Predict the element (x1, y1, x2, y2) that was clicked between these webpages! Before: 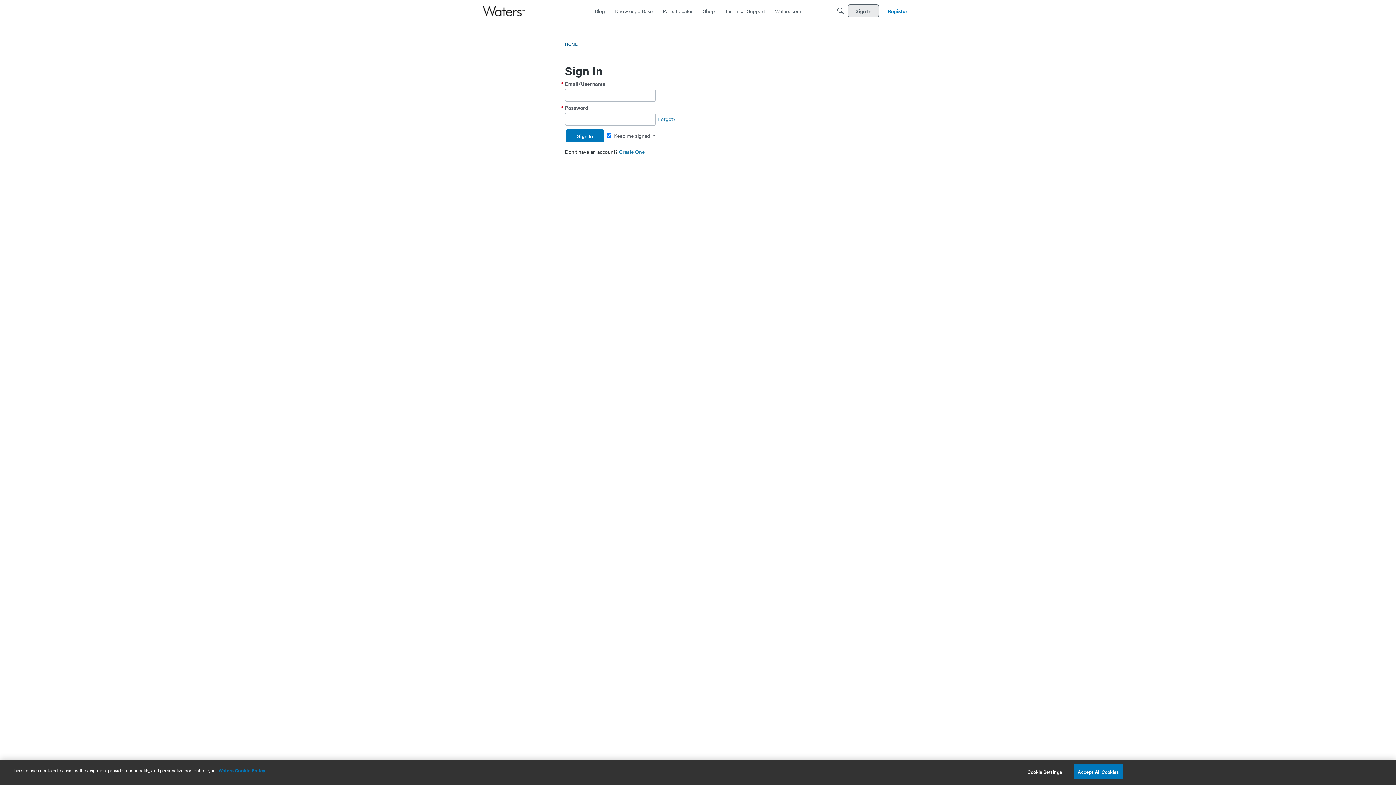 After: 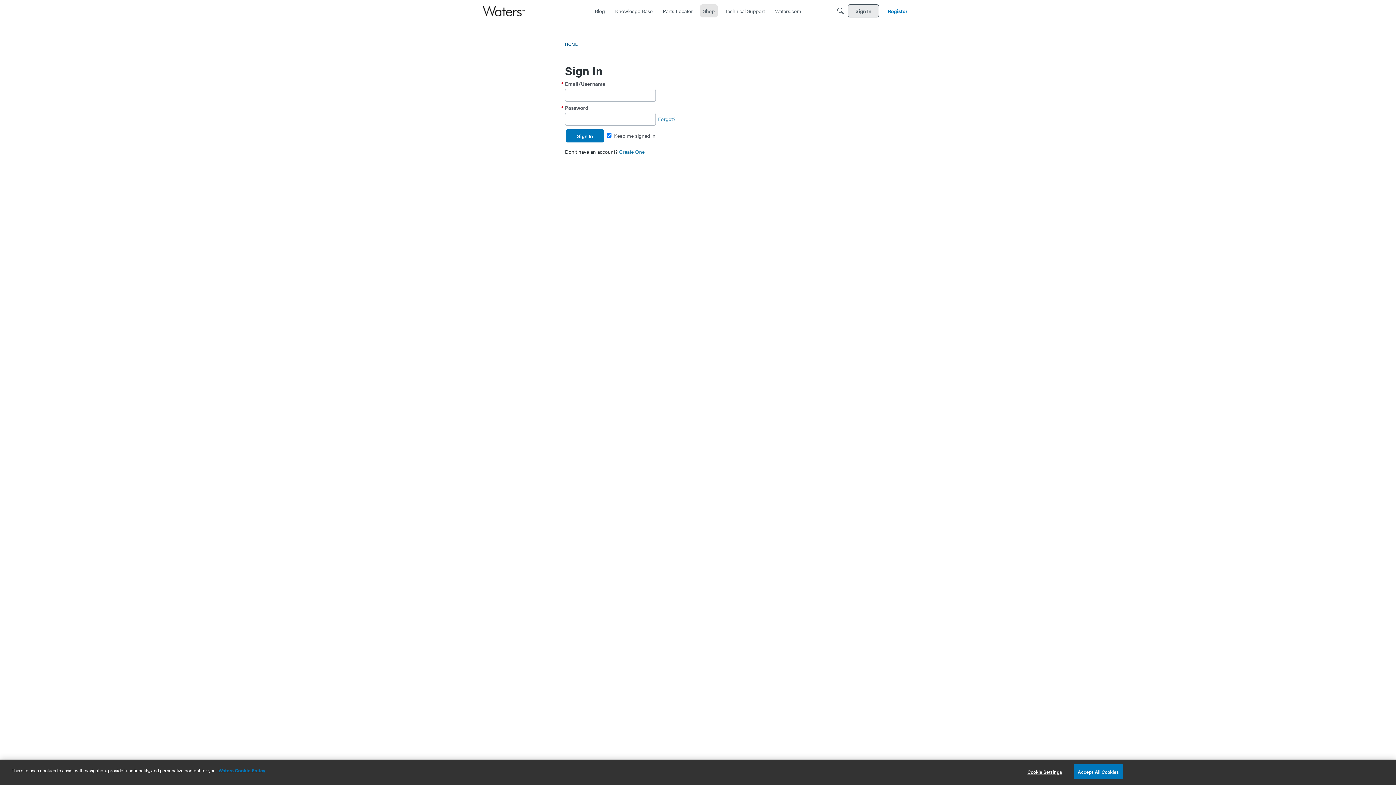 Action: label: Shop bbox: (700, 4, 717, 17)